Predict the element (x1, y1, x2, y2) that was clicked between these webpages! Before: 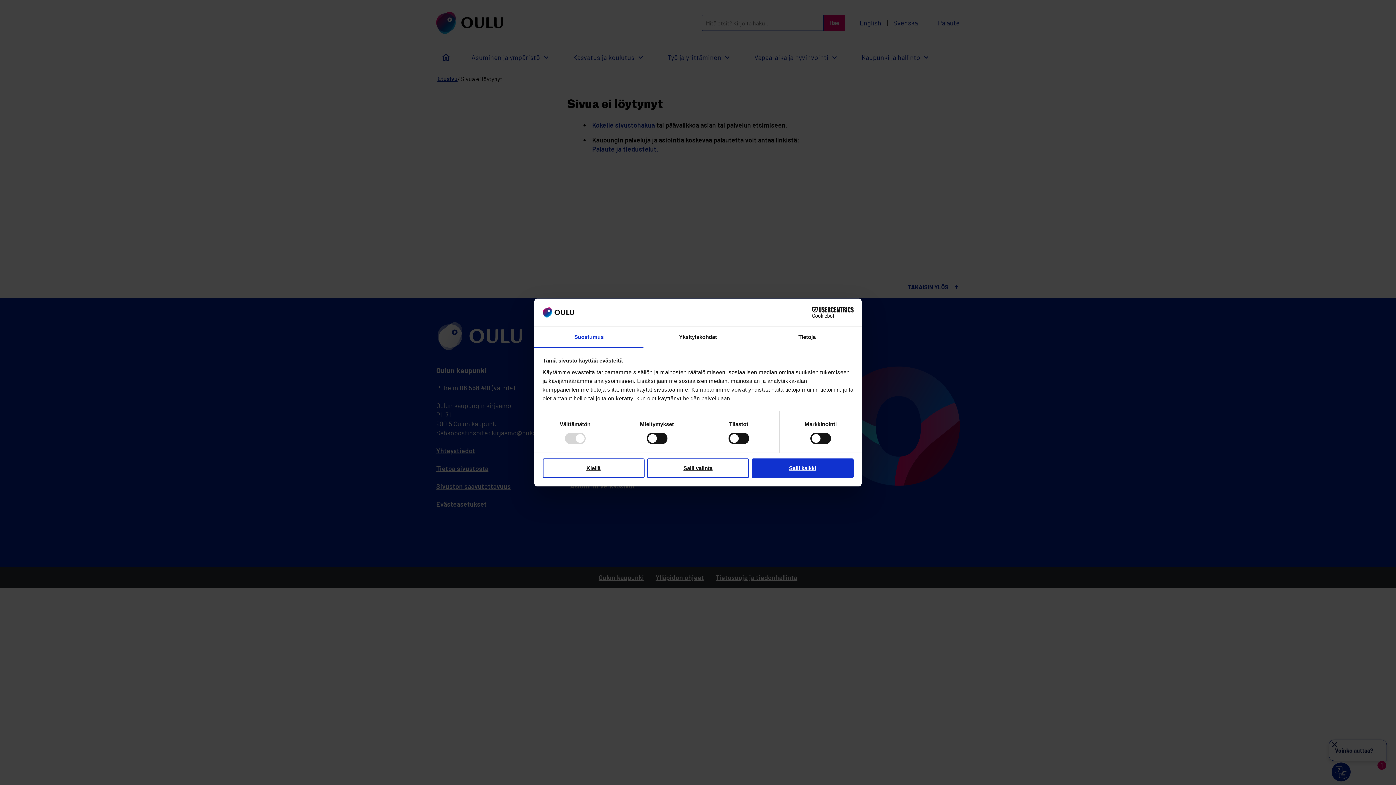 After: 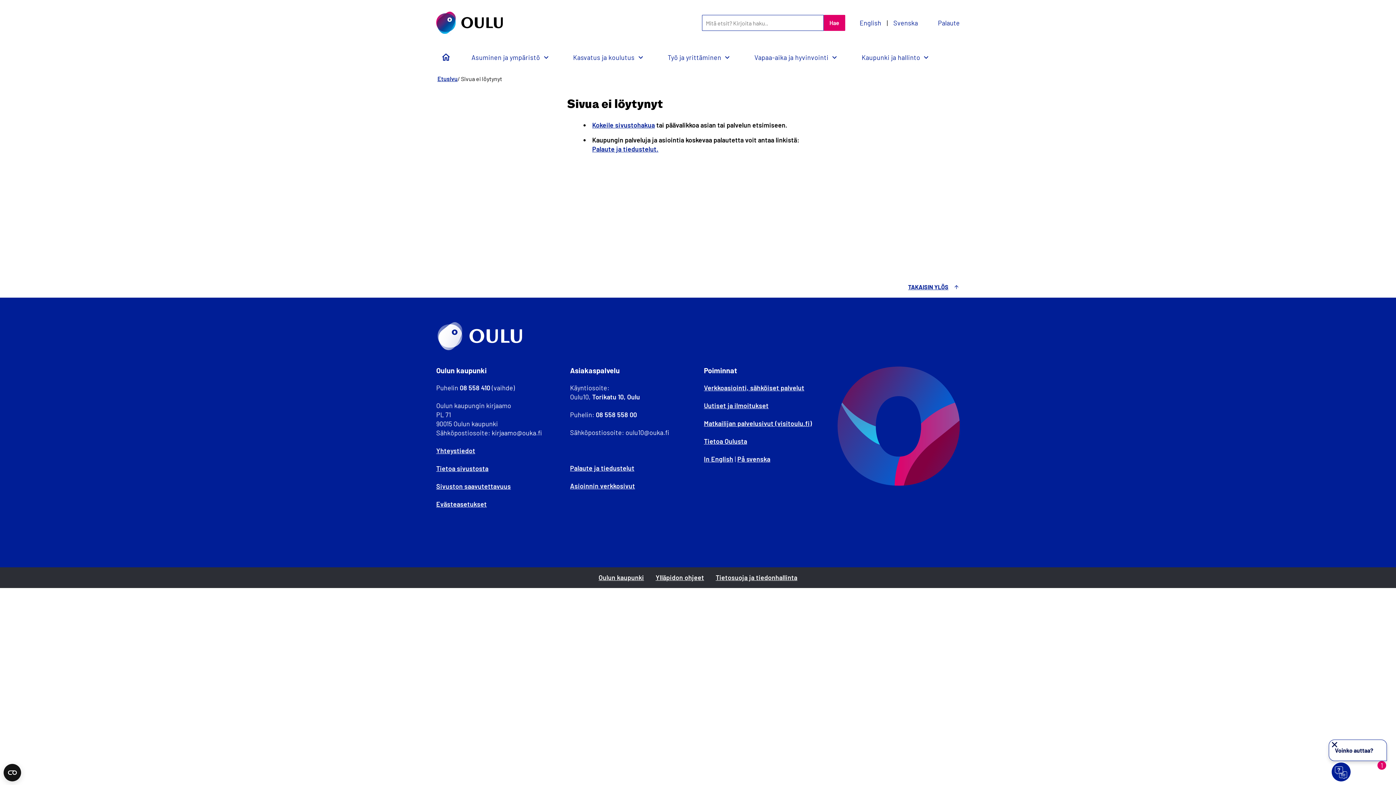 Action: bbox: (647, 458, 749, 478) label: Salli valinta